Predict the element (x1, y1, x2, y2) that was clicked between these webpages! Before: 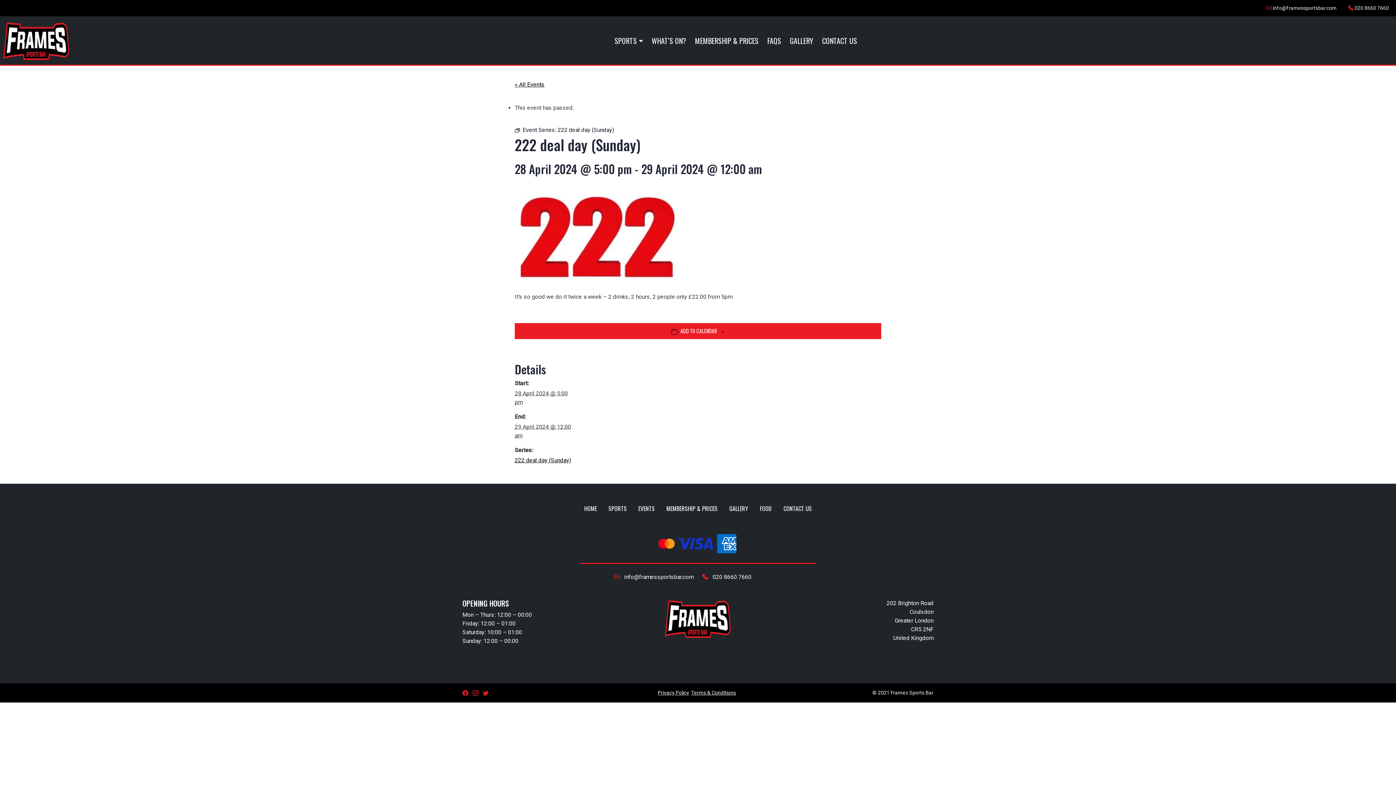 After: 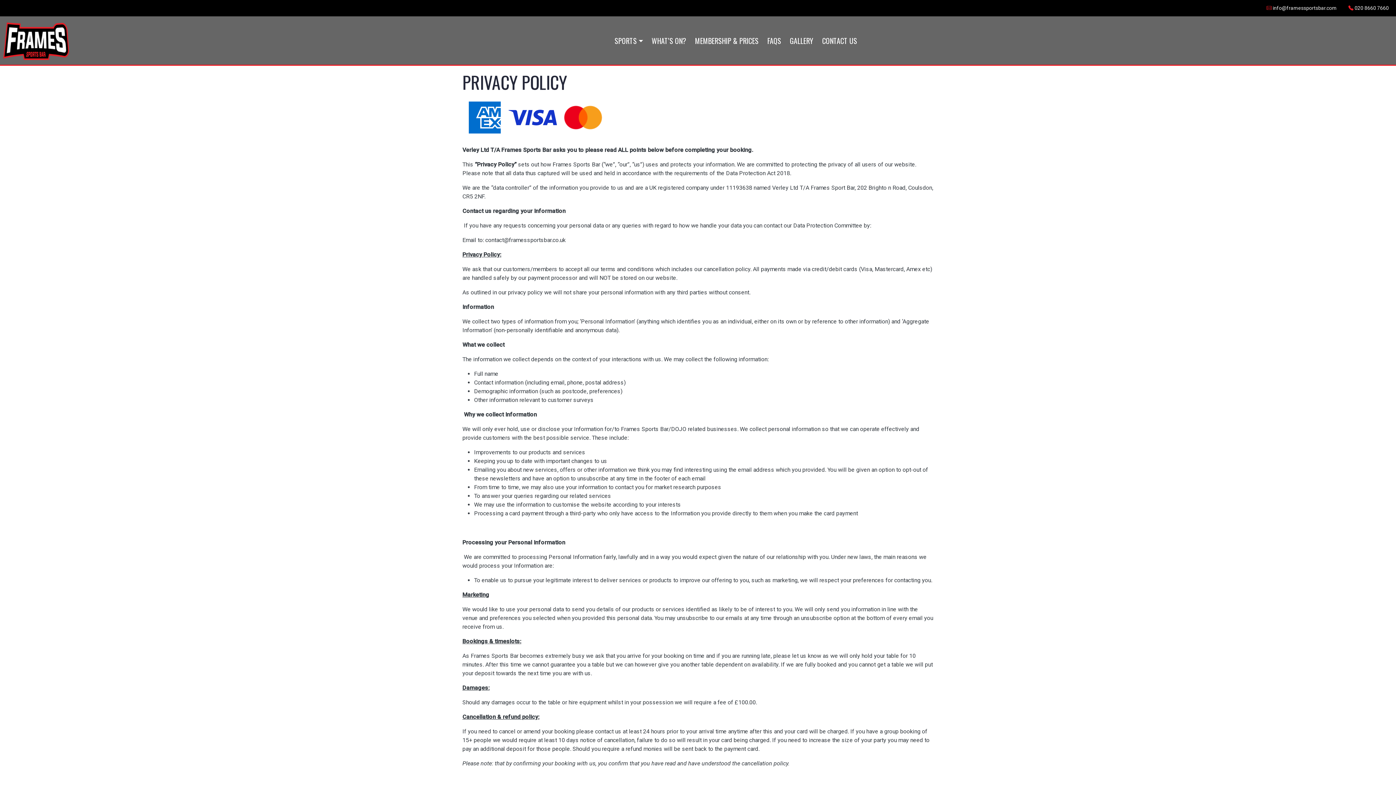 Action: label: Privacy Policy bbox: (658, 690, 689, 696)